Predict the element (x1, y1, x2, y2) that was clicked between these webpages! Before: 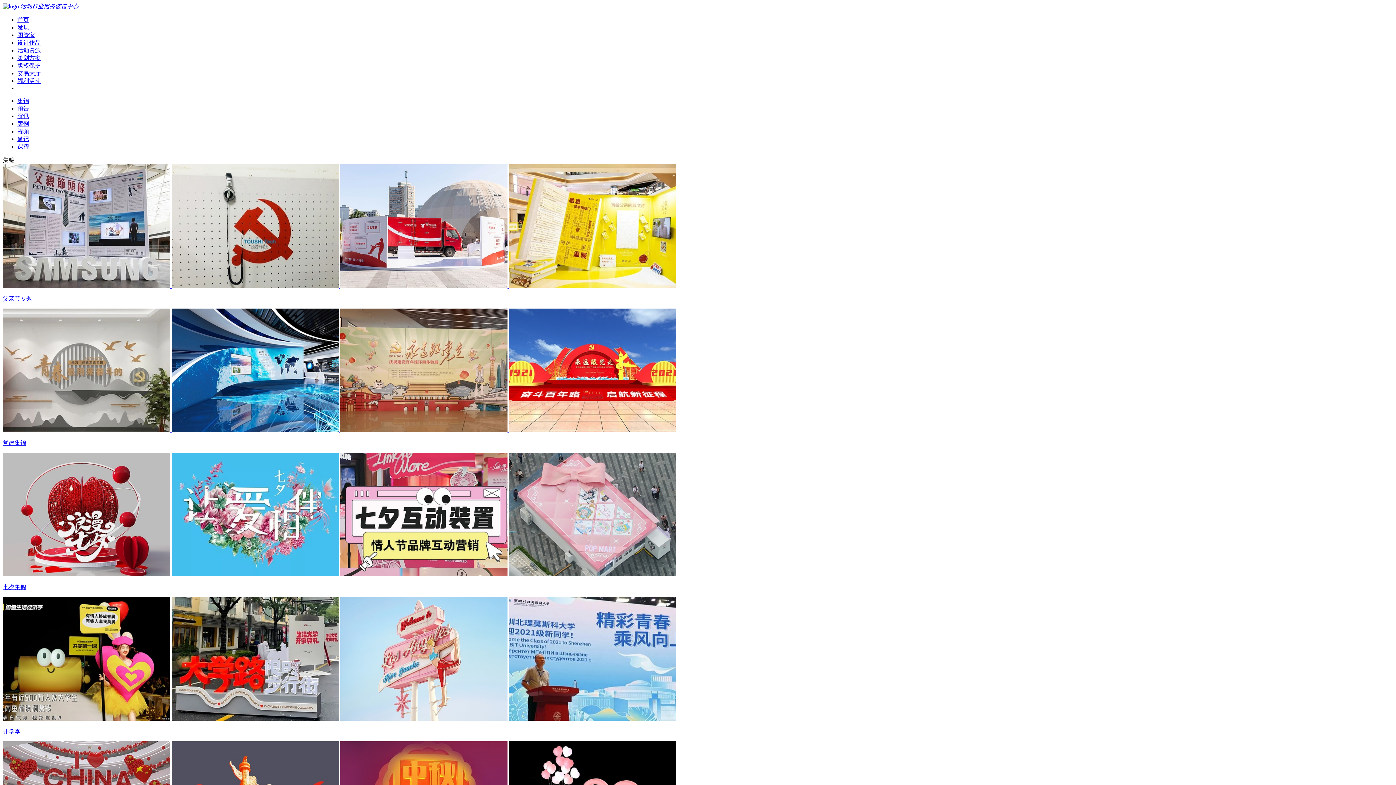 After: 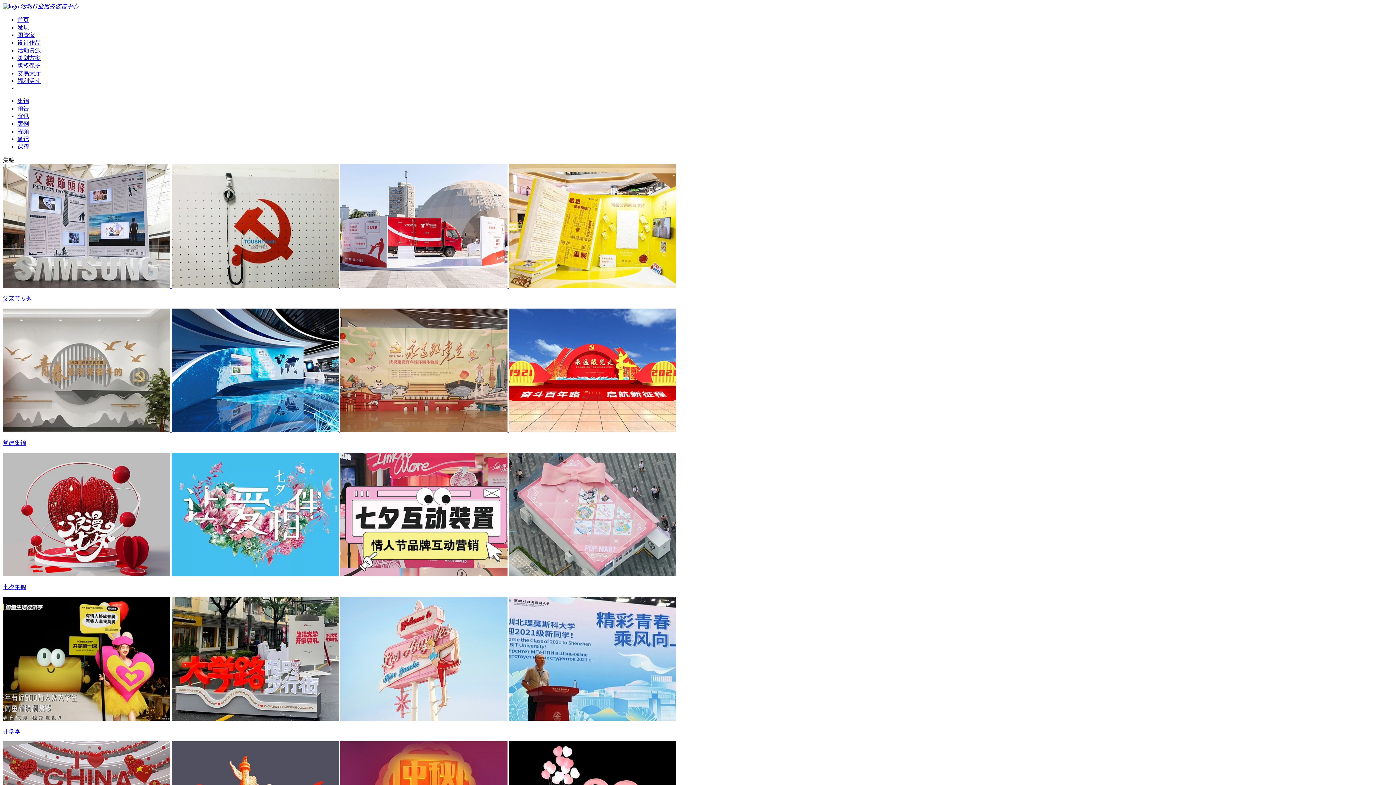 Action: bbox: (17, 136, 29, 142) label: 笔记